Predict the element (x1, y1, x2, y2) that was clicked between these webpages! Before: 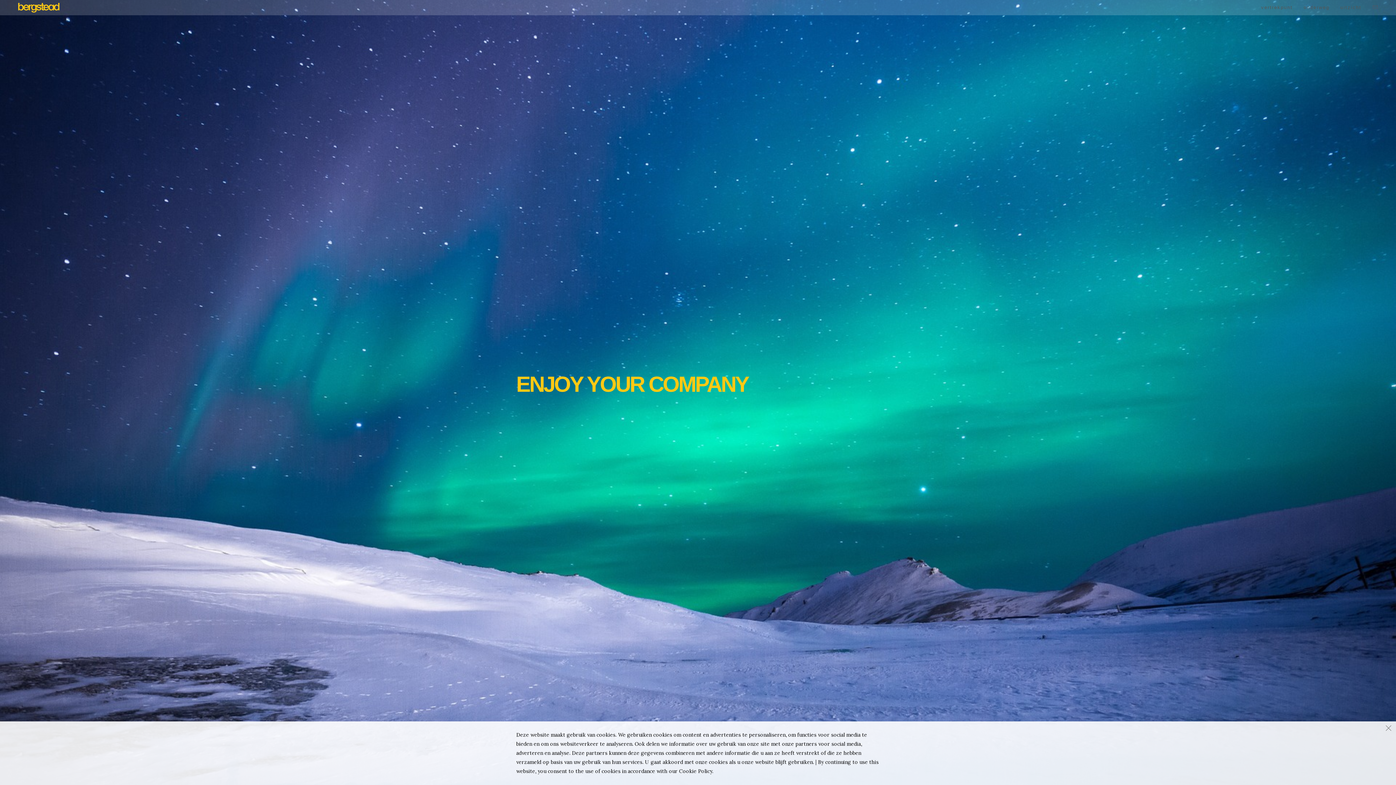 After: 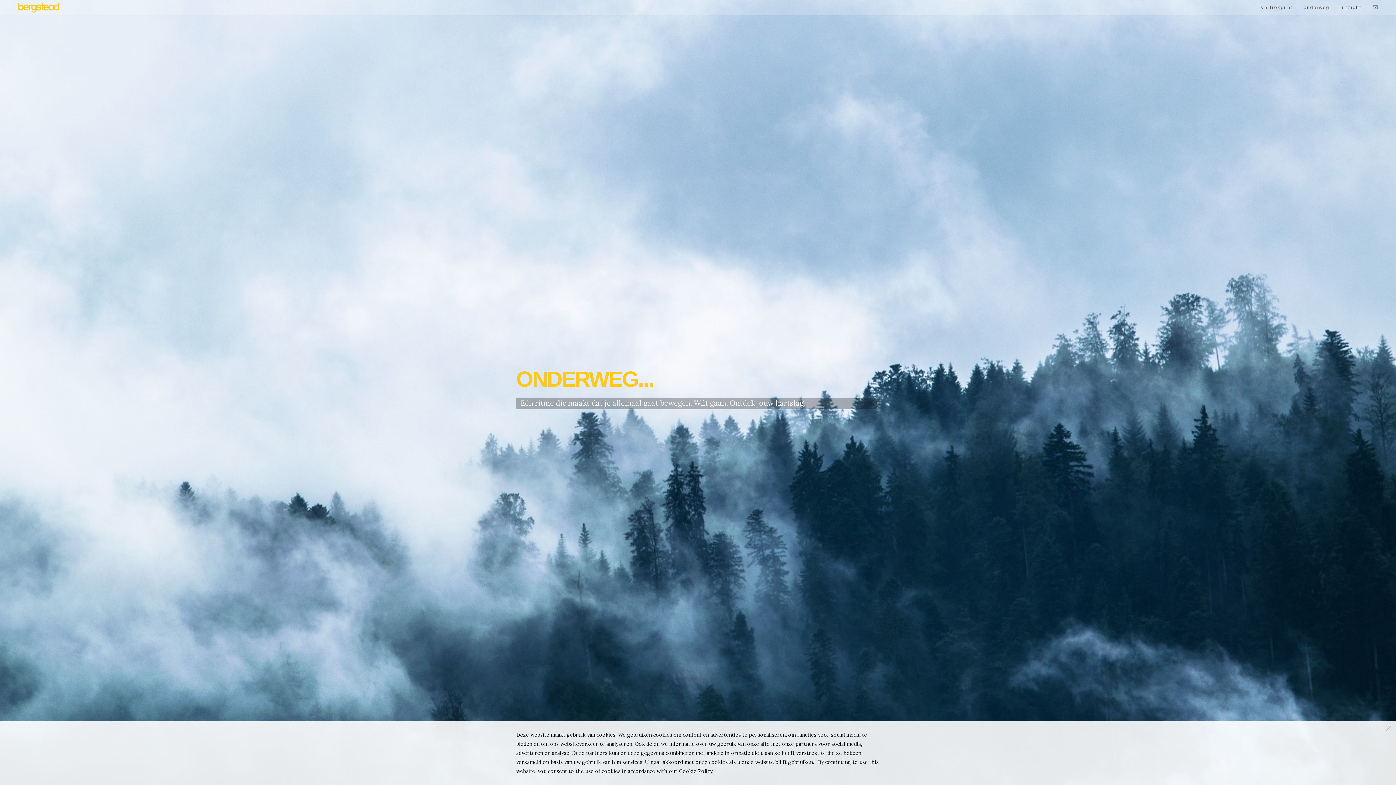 Action: label: onderweg bbox: (1298, 0, 1335, 15)